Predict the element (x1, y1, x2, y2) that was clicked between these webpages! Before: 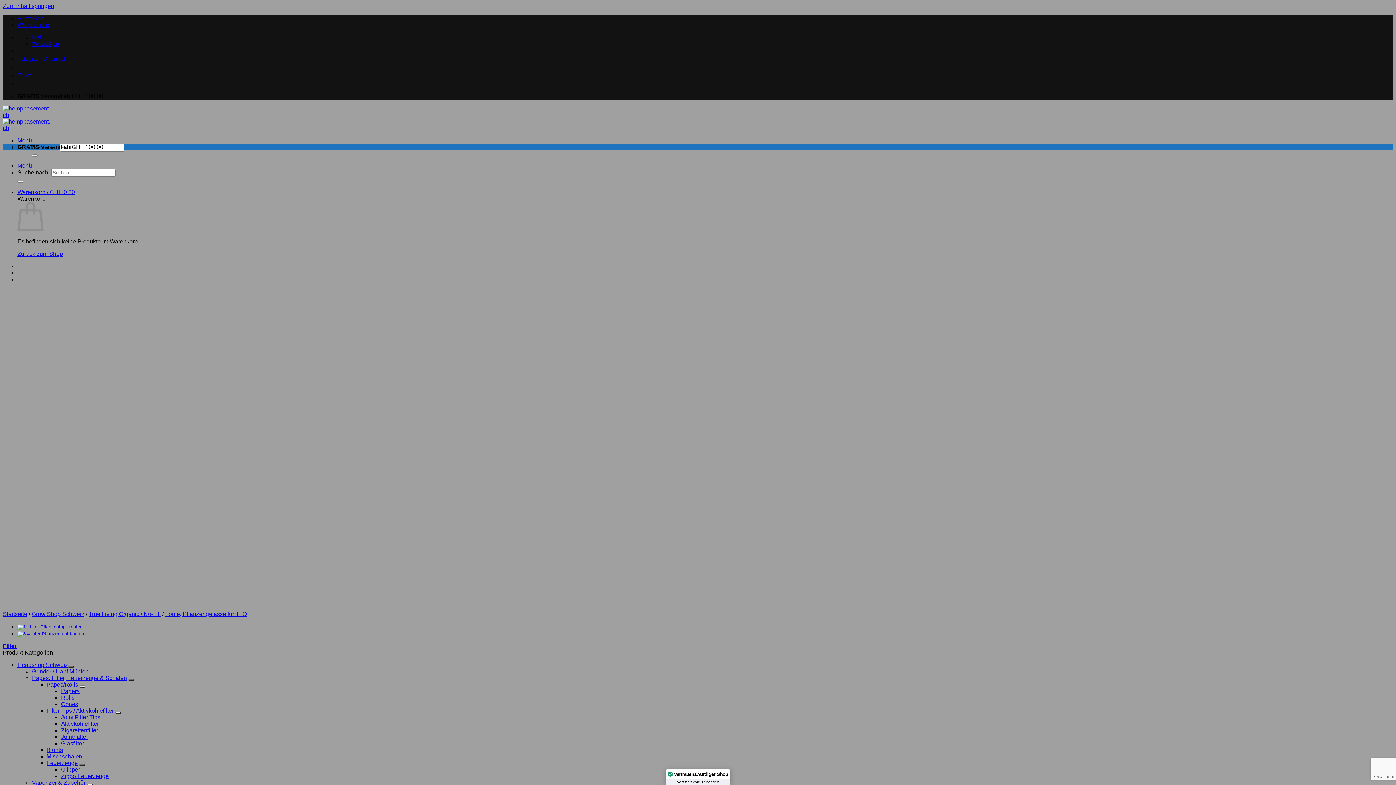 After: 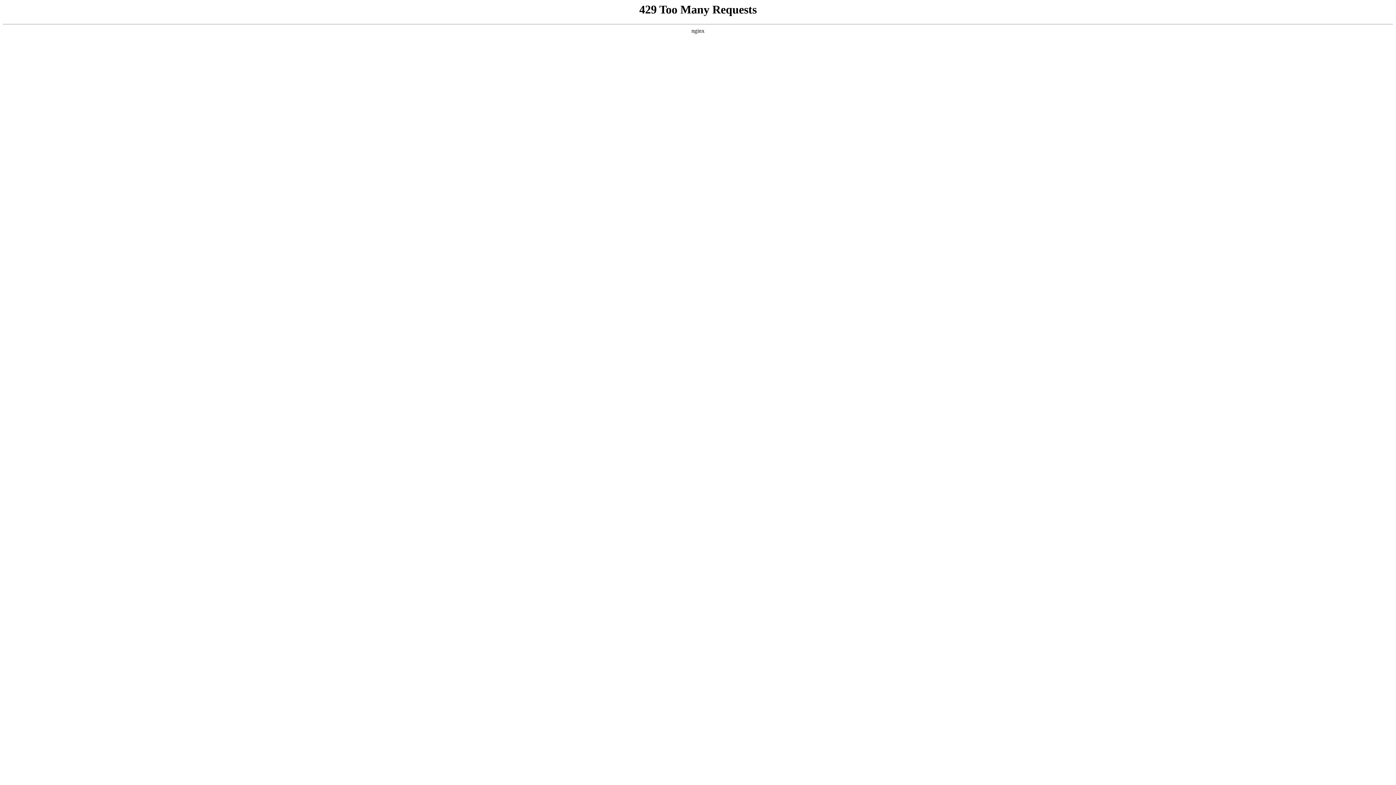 Action: label: Grips / Beutel bbox: (61, 741, 96, 747)